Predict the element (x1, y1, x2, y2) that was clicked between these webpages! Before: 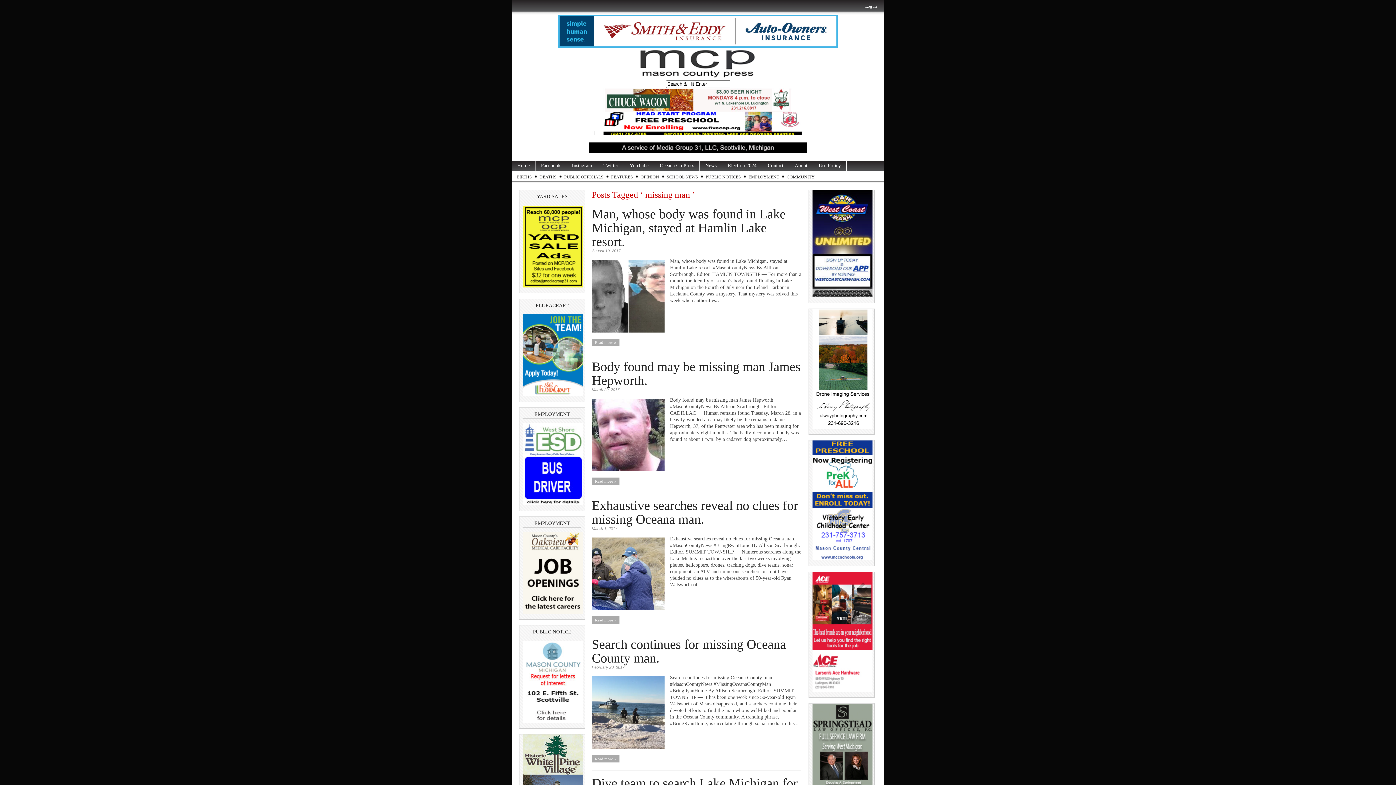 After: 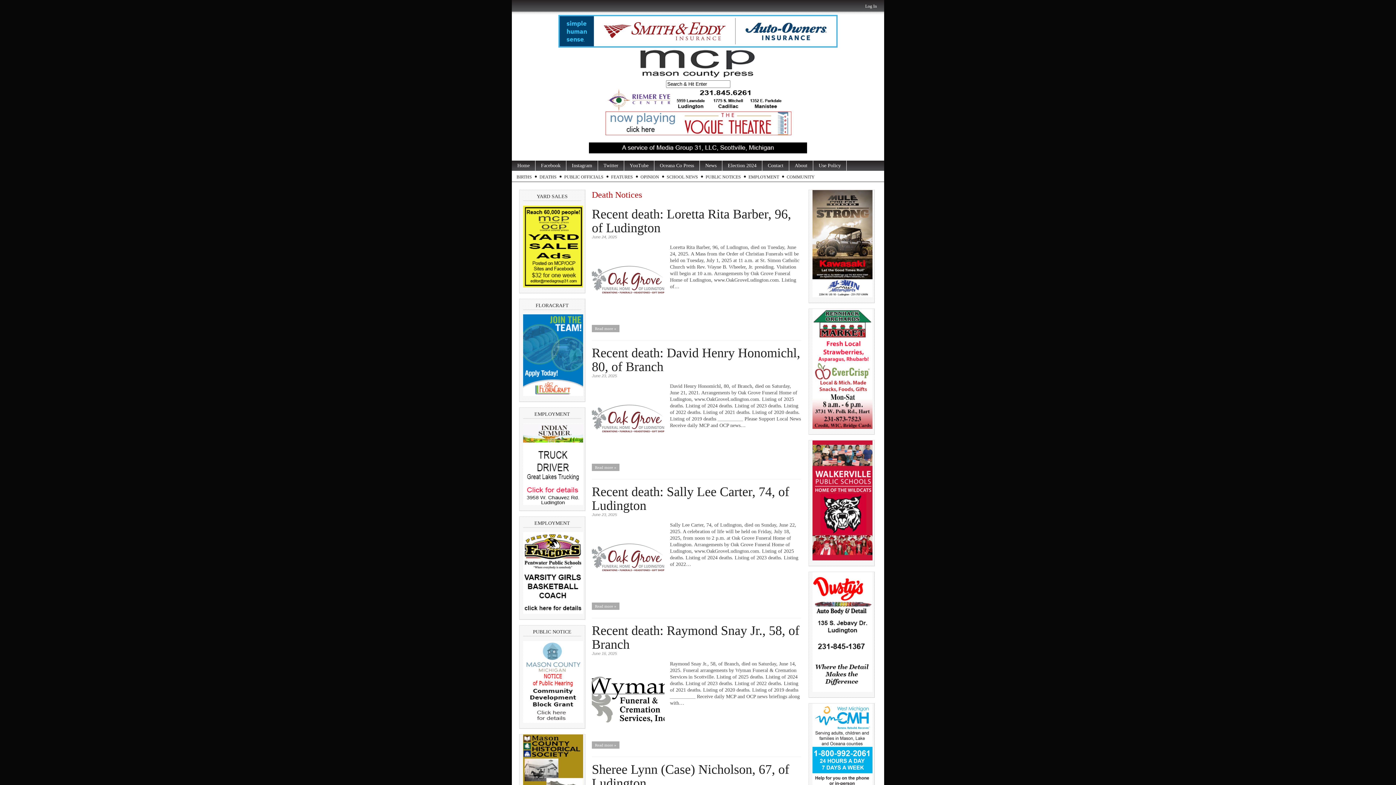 Action: bbox: (537, 172, 558, 181) label: DEATHS